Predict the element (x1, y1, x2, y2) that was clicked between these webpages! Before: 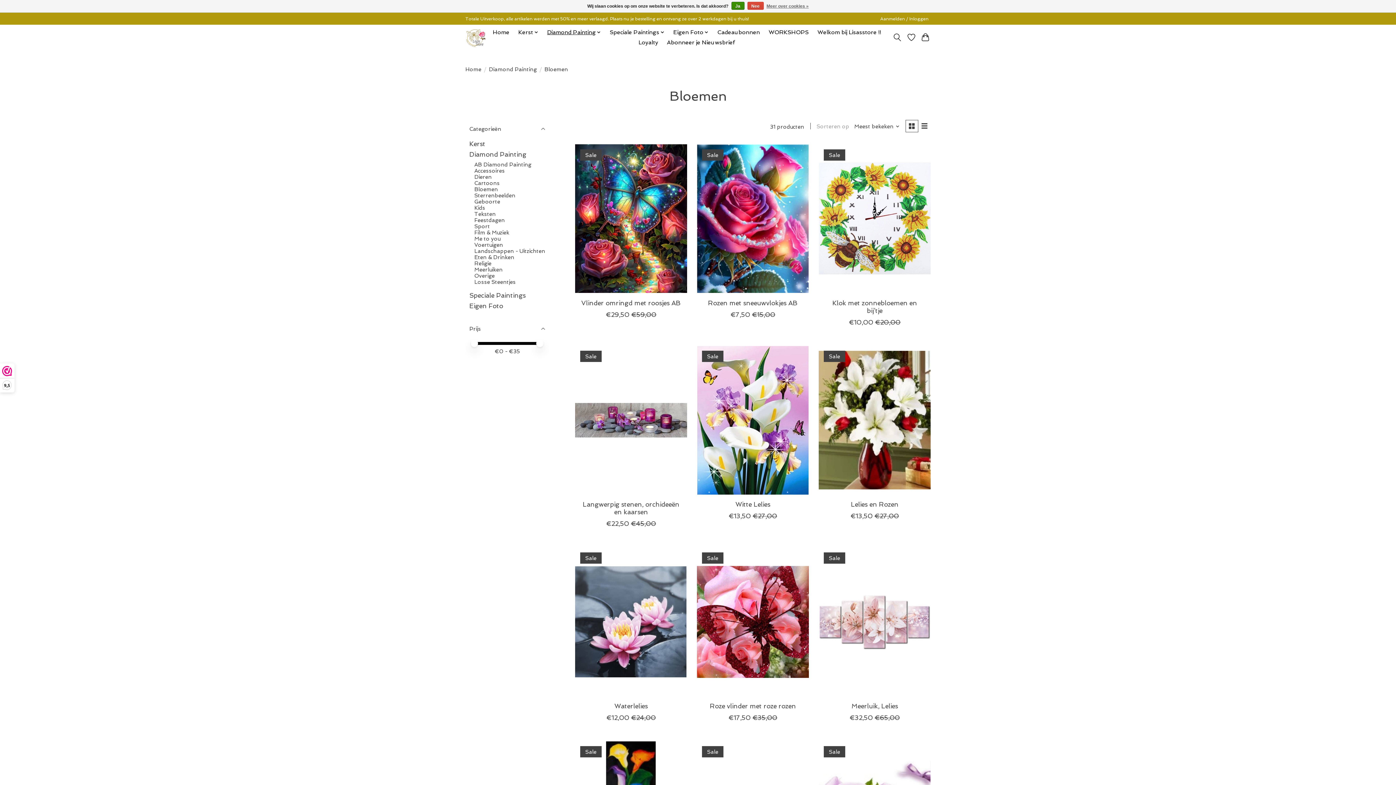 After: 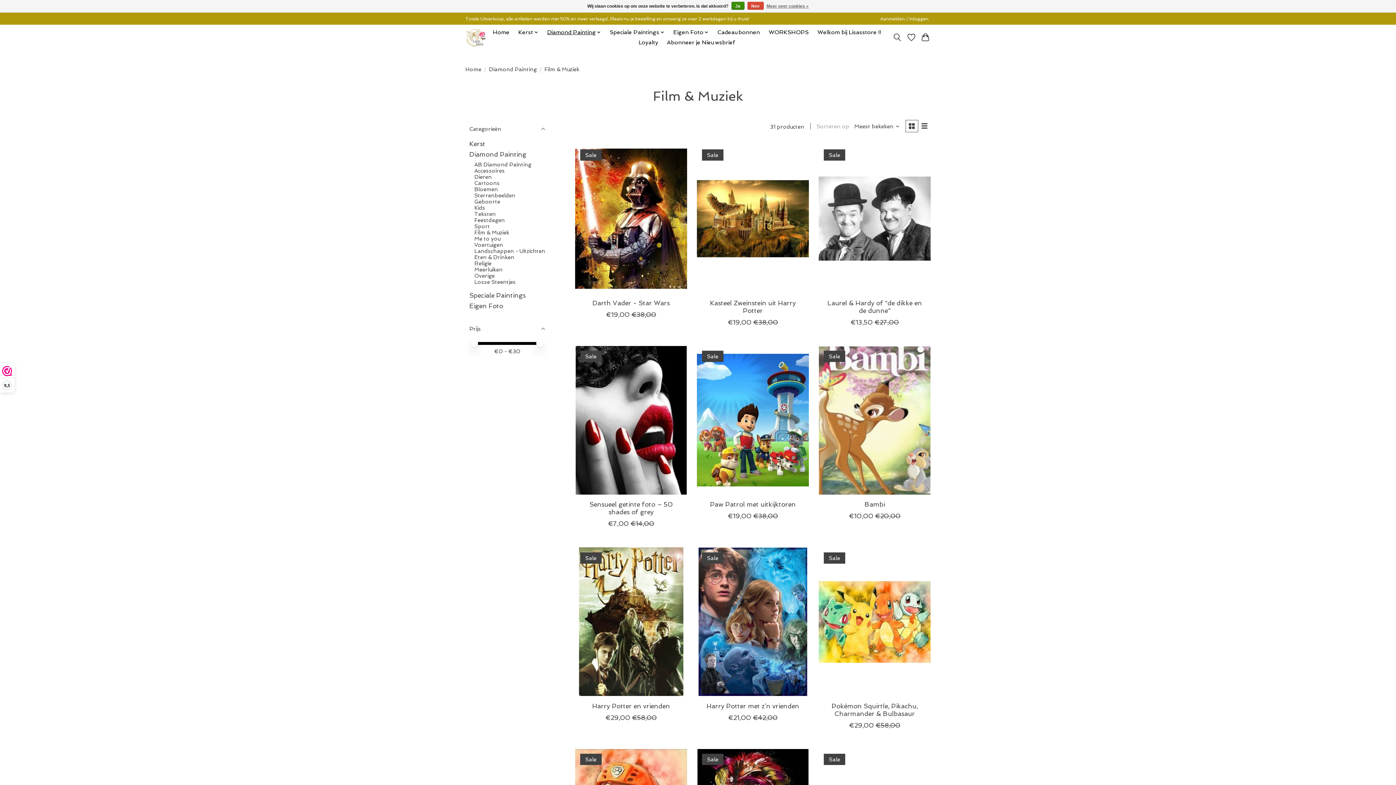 Action: label: Film & Muziek bbox: (474, 229, 509, 235)